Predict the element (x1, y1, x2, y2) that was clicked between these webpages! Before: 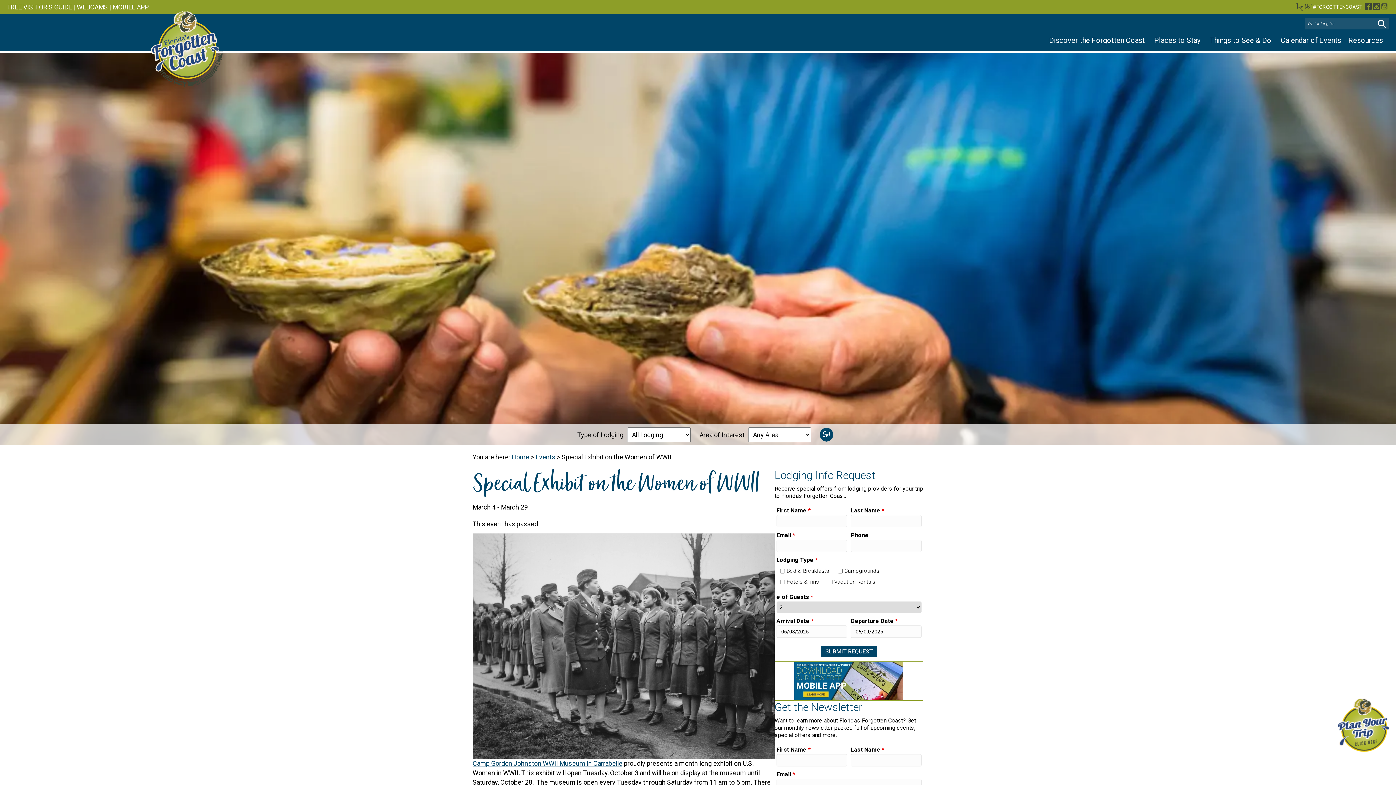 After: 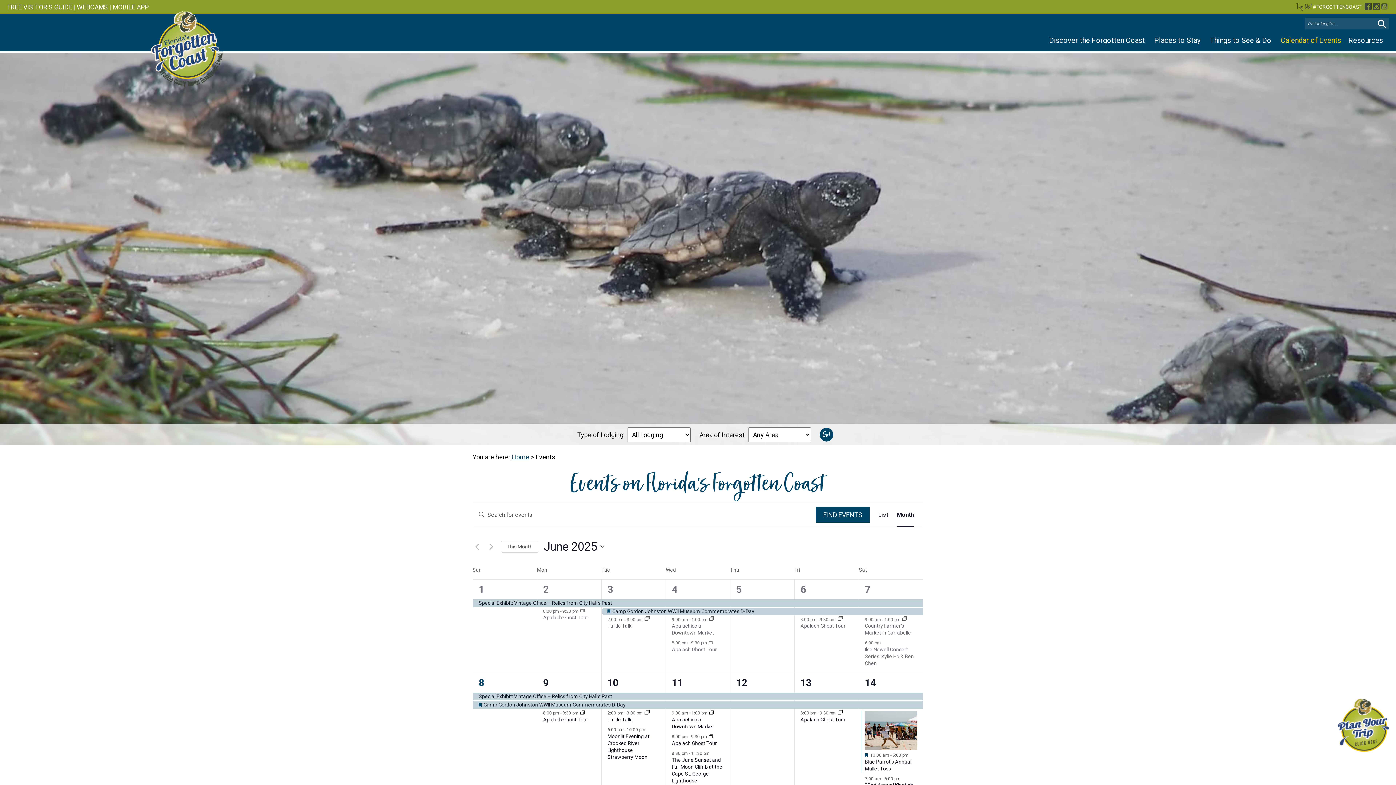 Action: bbox: (535, 453, 555, 460) label: Events